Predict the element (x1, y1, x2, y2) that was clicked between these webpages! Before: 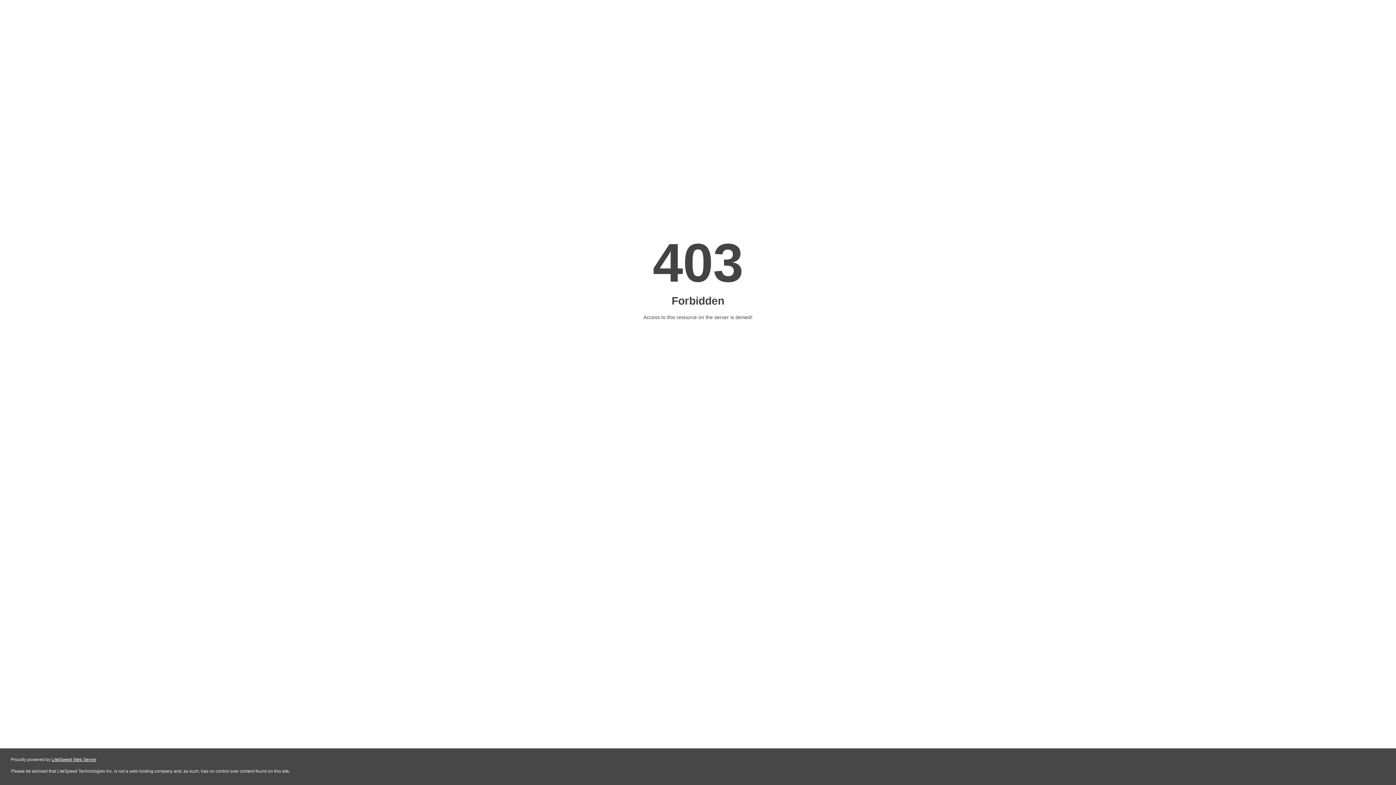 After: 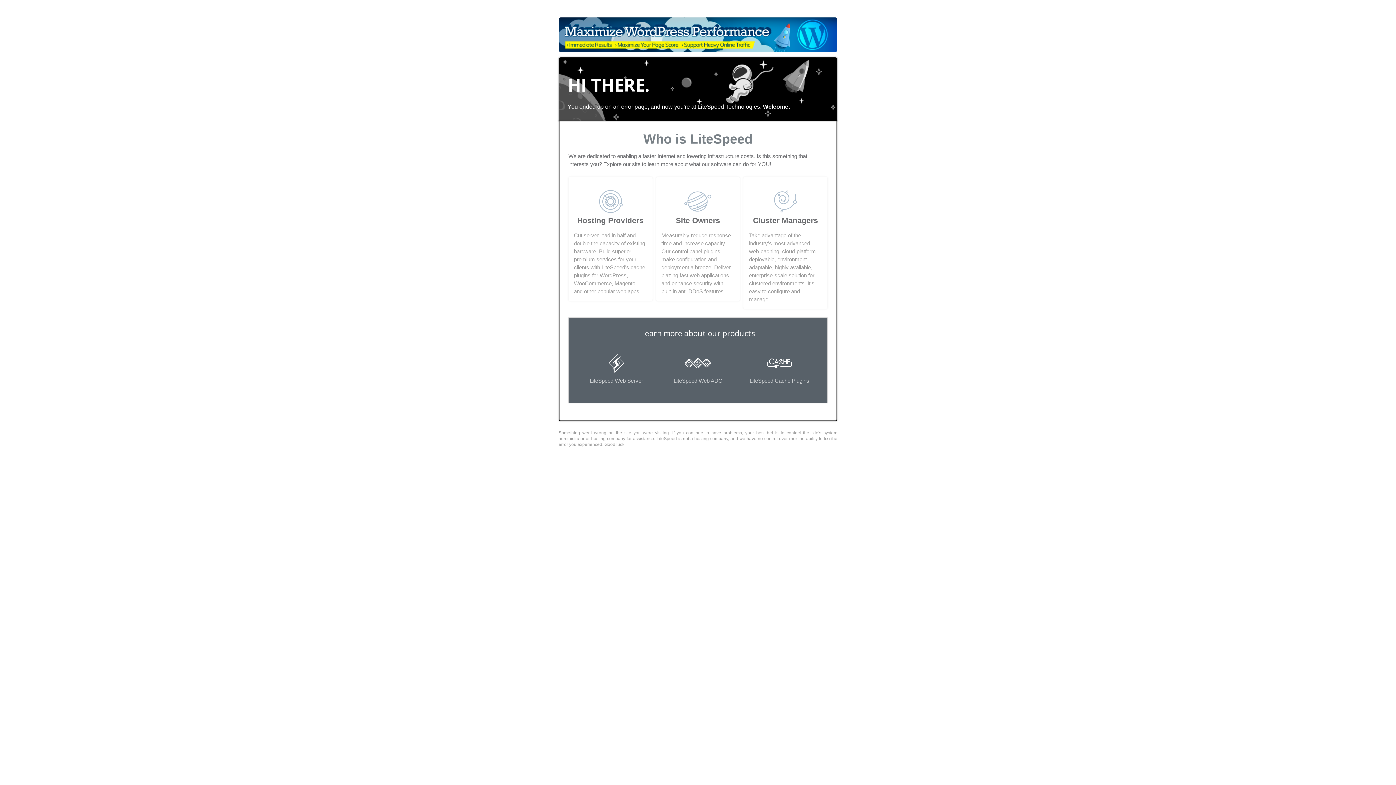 Action: label: LiteSpeed Web Server bbox: (51, 757, 96, 762)